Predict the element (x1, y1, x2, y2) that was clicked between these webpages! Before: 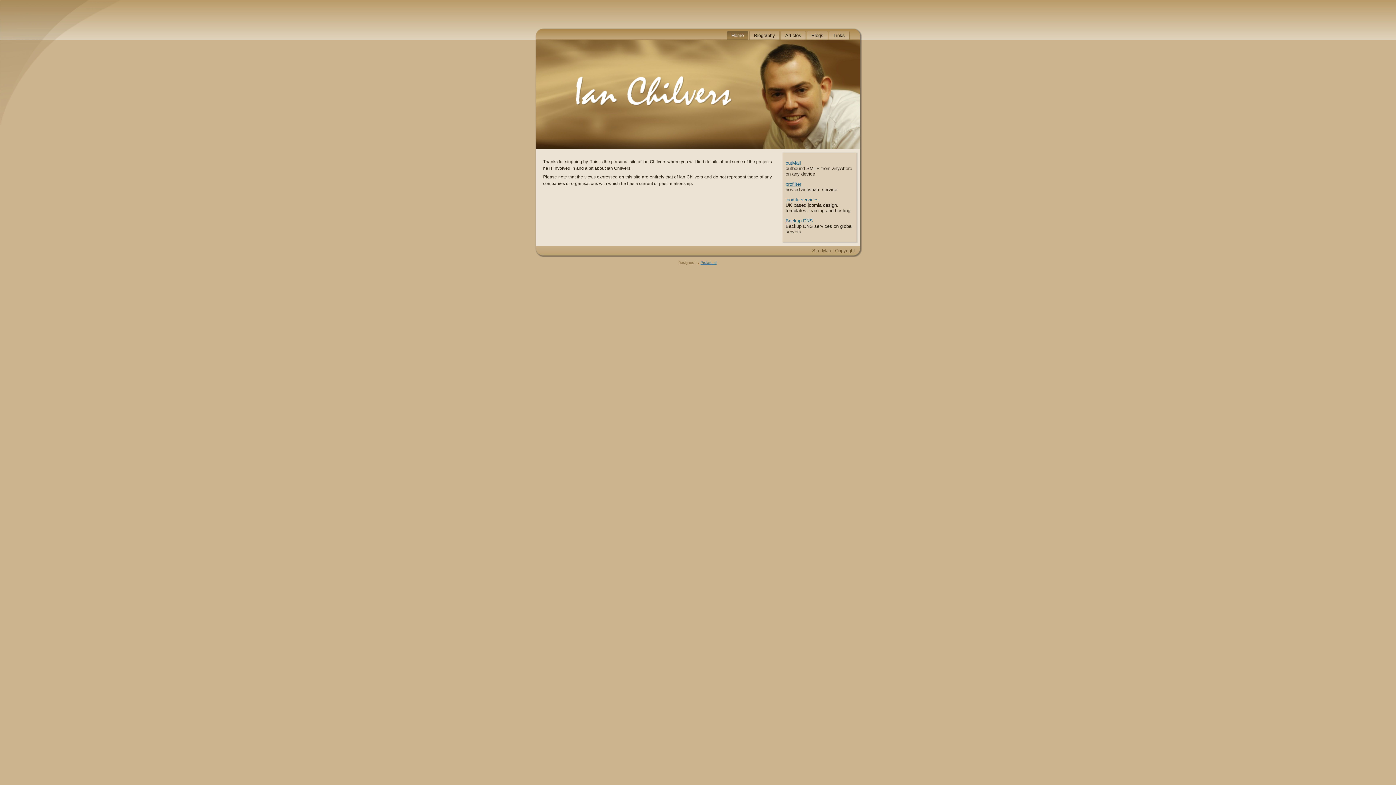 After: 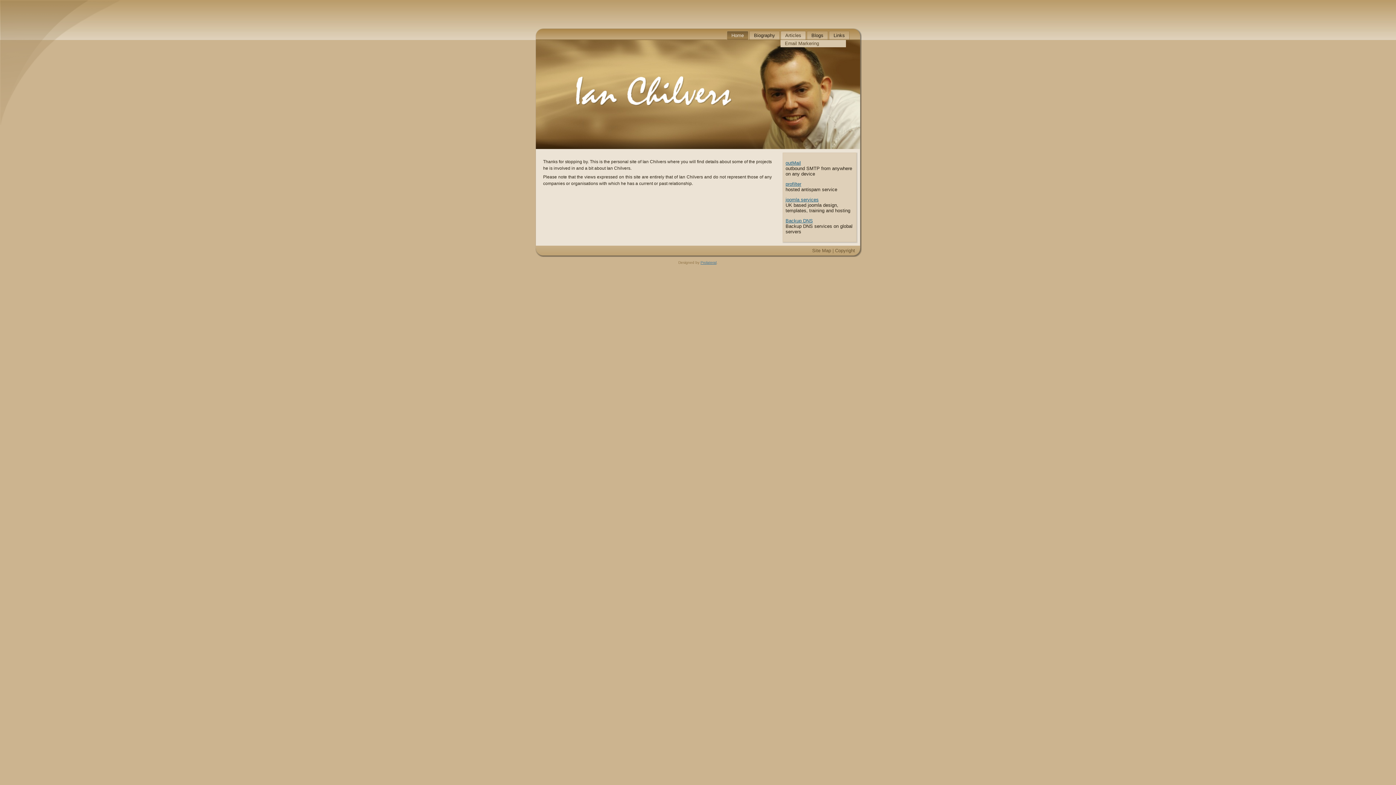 Action: label: Articles bbox: (780, 30, 806, 40)